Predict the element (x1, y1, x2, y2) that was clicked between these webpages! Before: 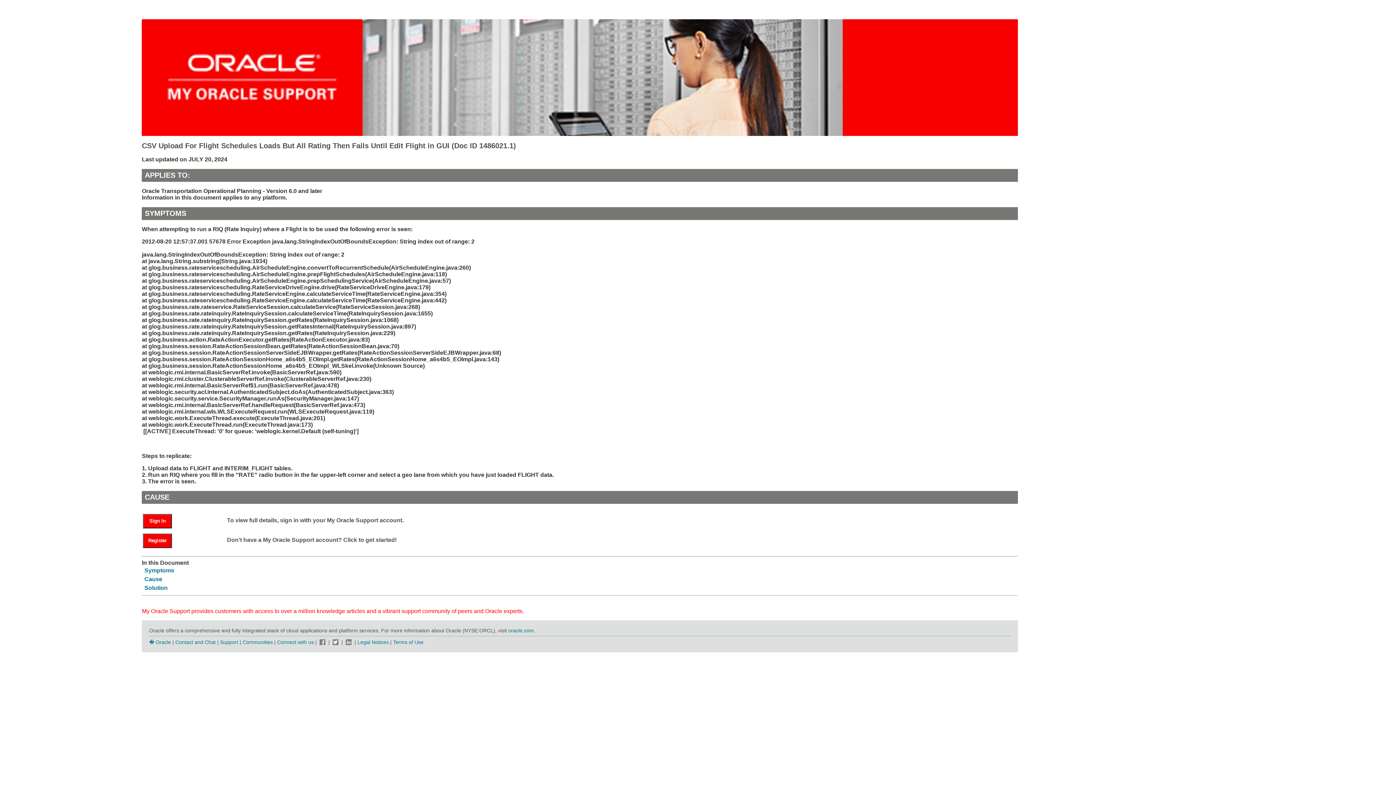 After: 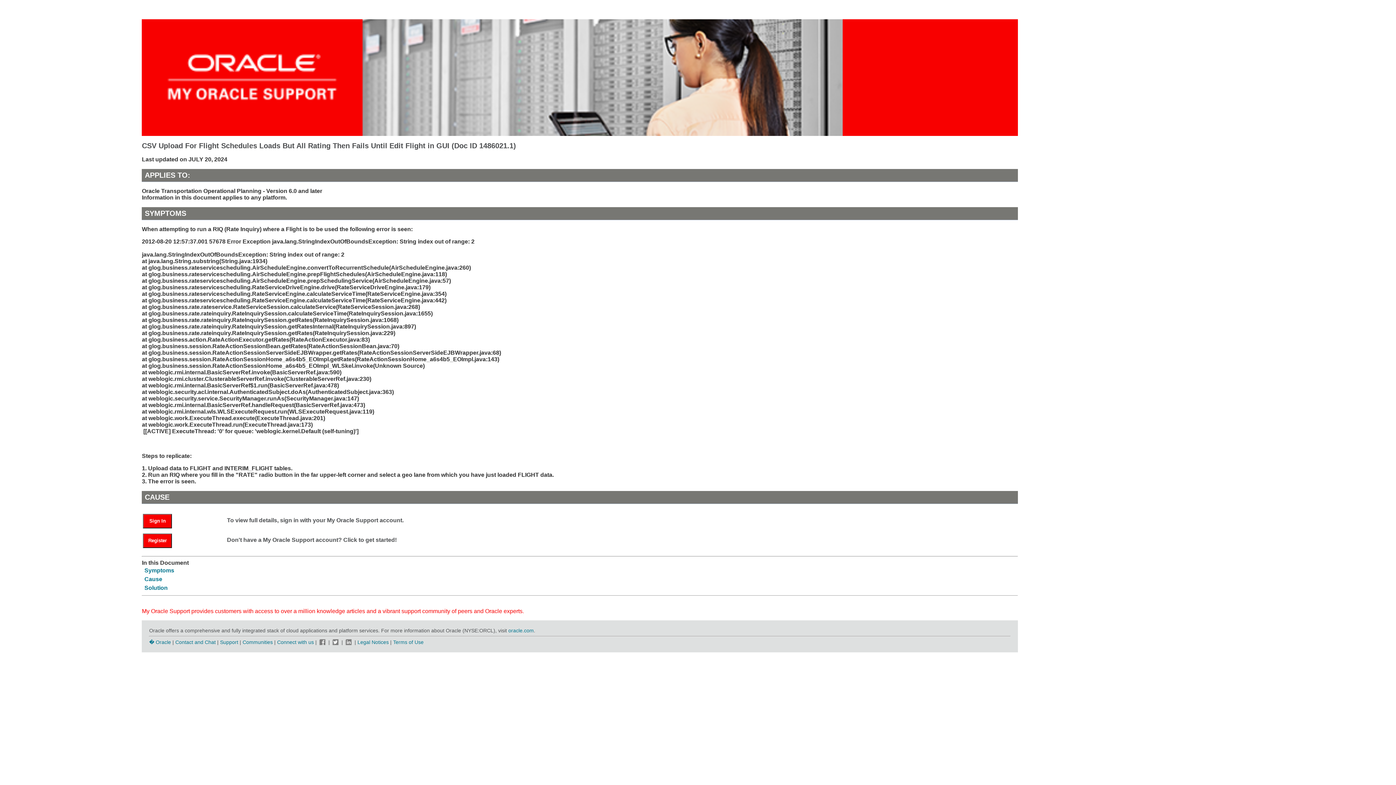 Action: bbox: (331, 639, 340, 645)